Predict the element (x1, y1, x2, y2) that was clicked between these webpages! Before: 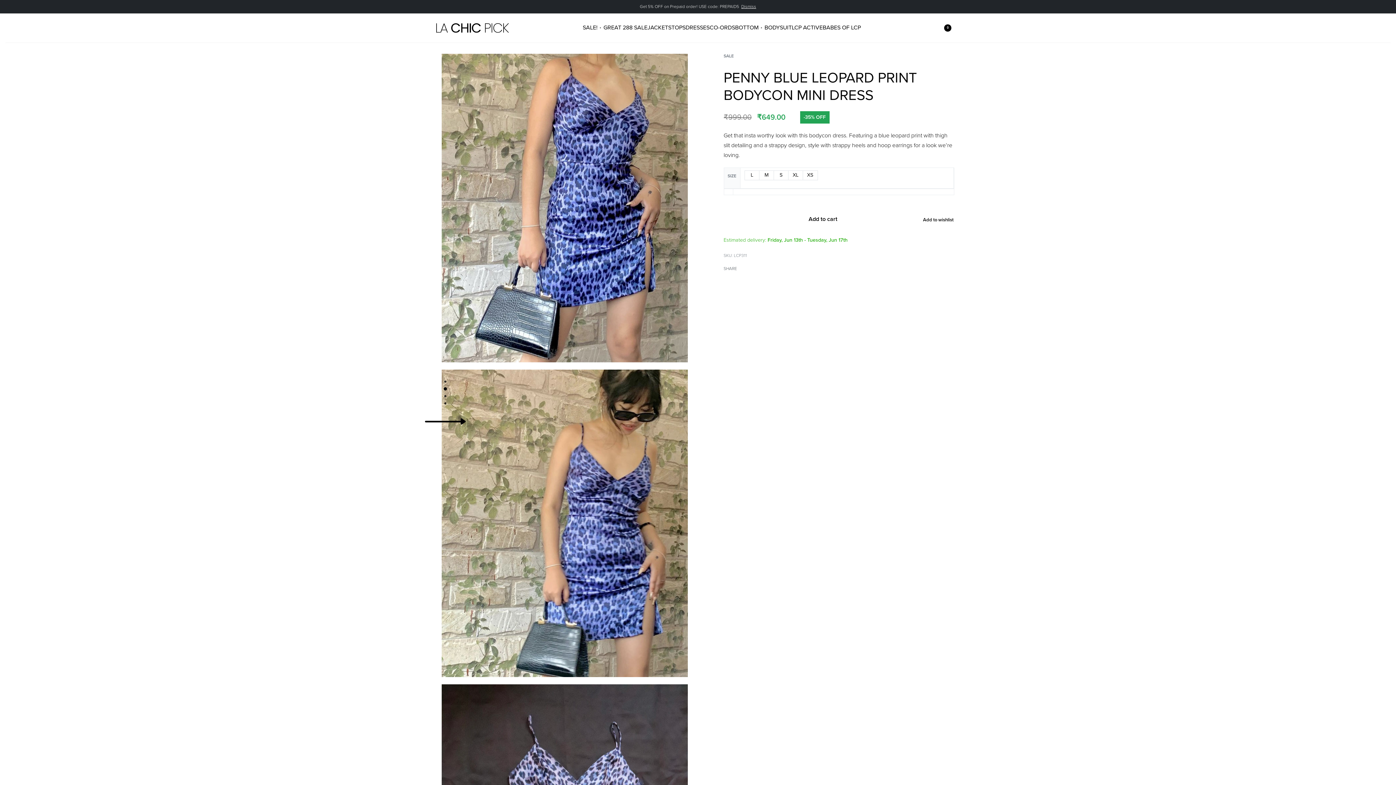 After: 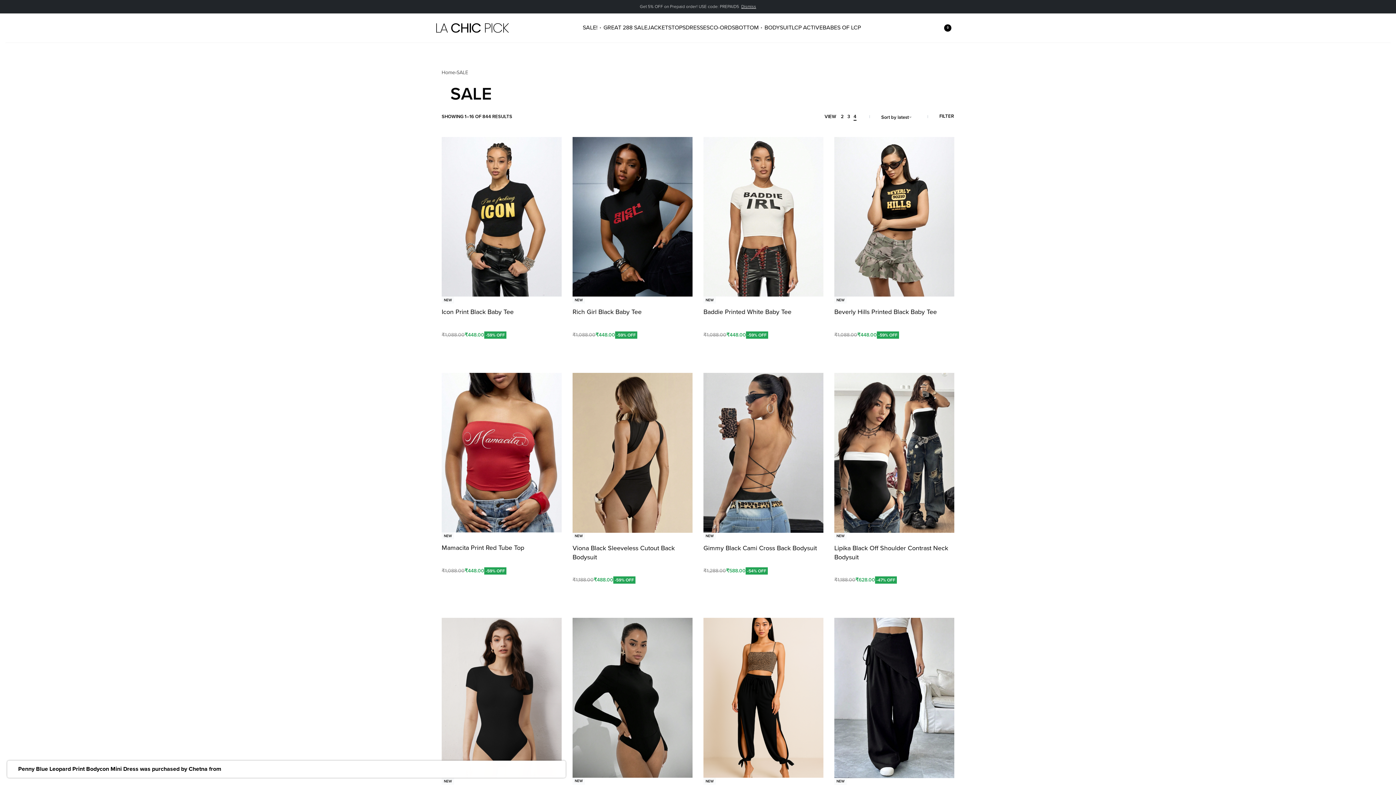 Action: bbox: (582, 23, 603, 32) label: SALE!